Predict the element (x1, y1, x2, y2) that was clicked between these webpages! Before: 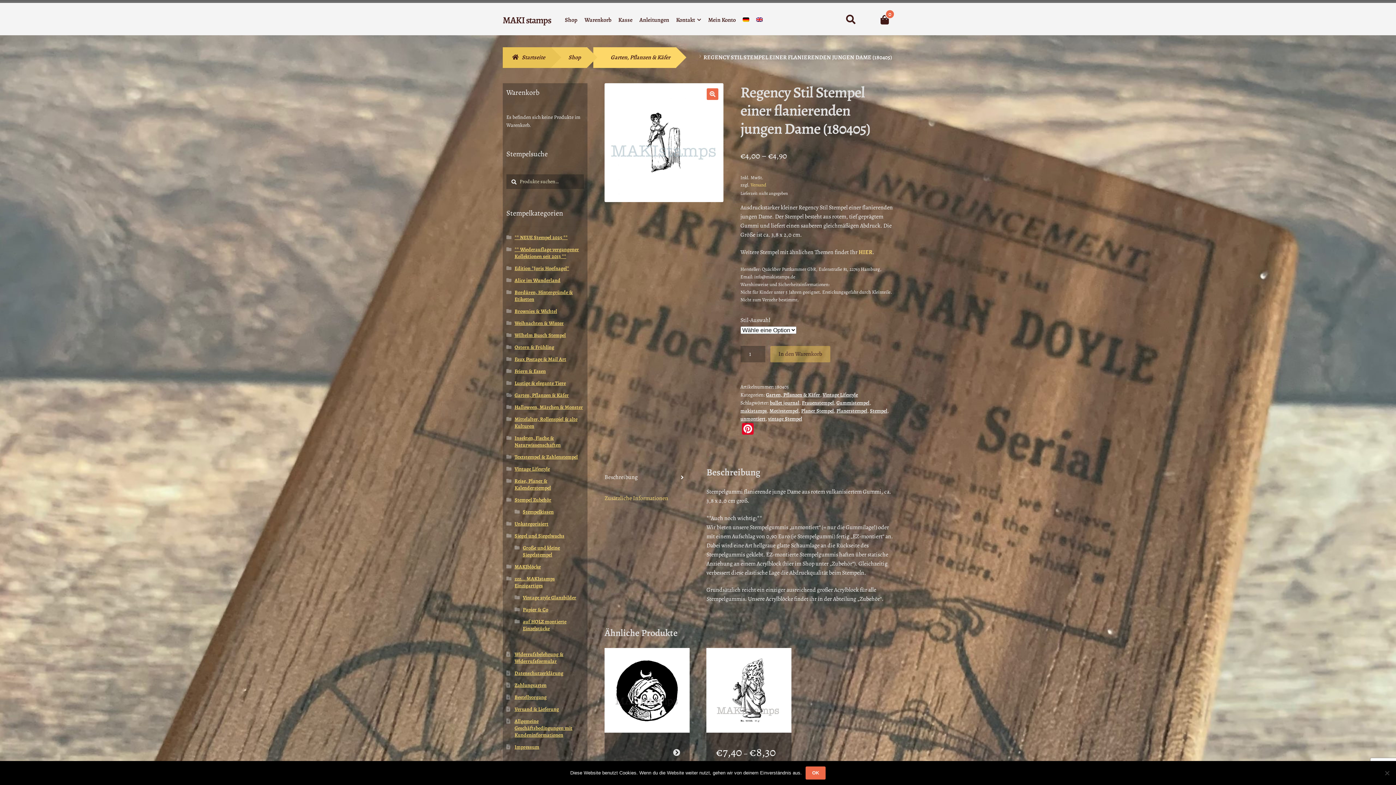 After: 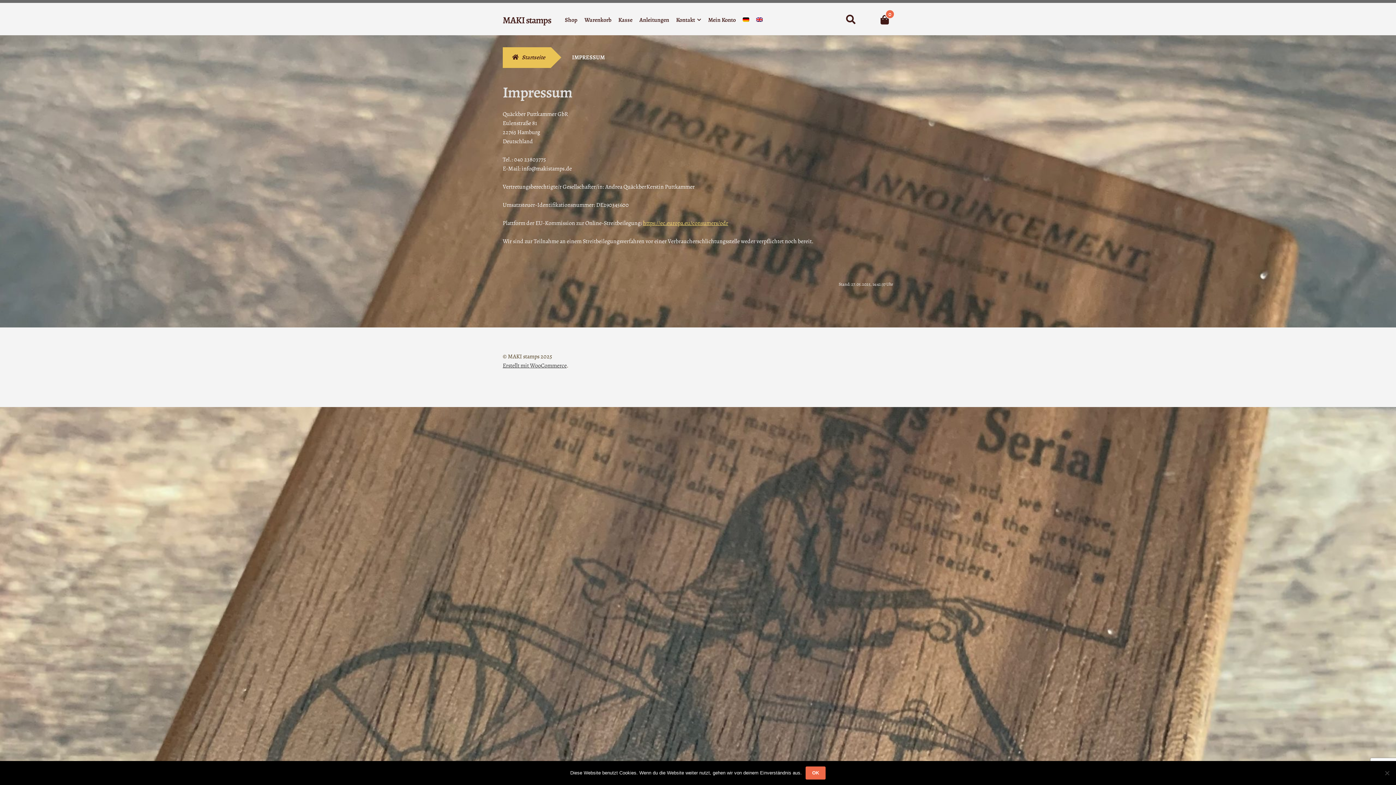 Action: label: Impressum bbox: (514, 743, 539, 750)